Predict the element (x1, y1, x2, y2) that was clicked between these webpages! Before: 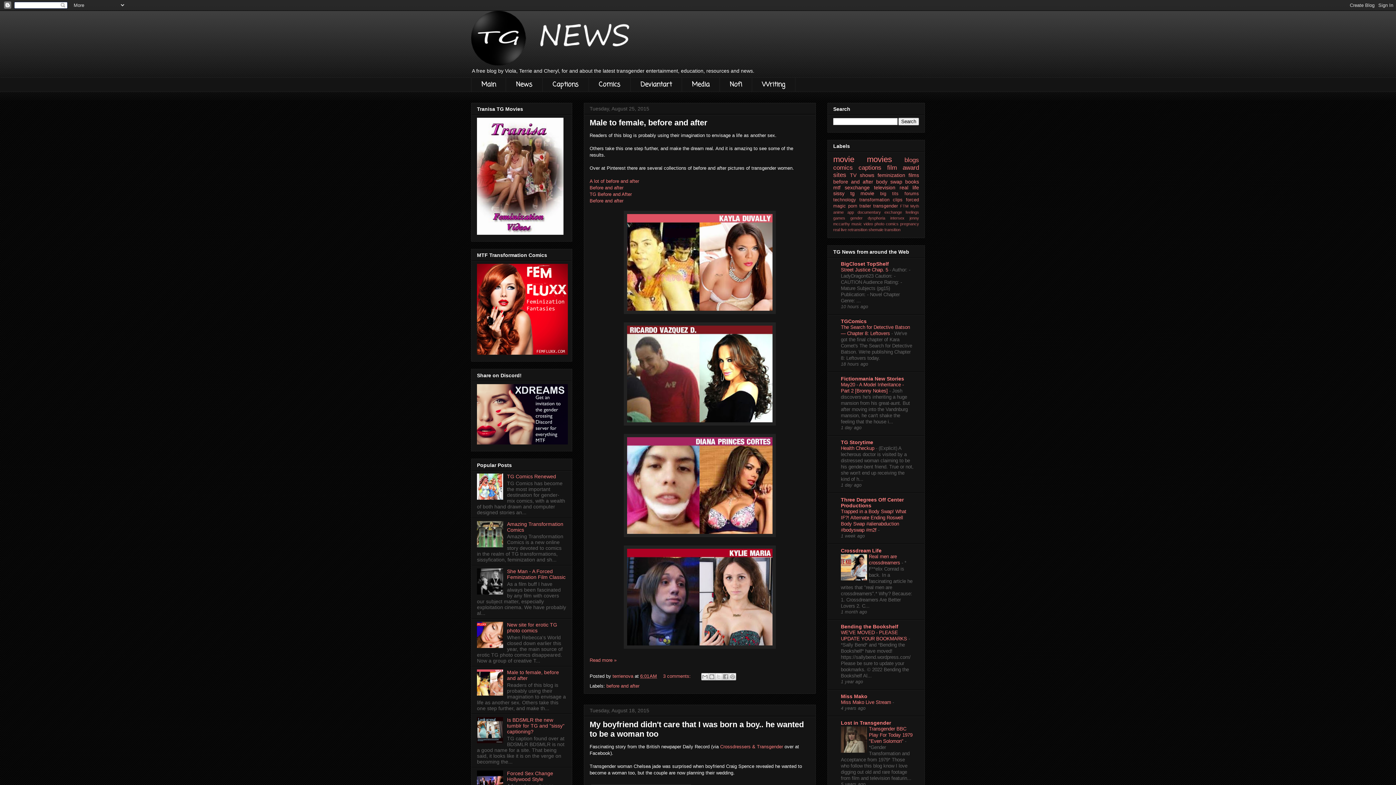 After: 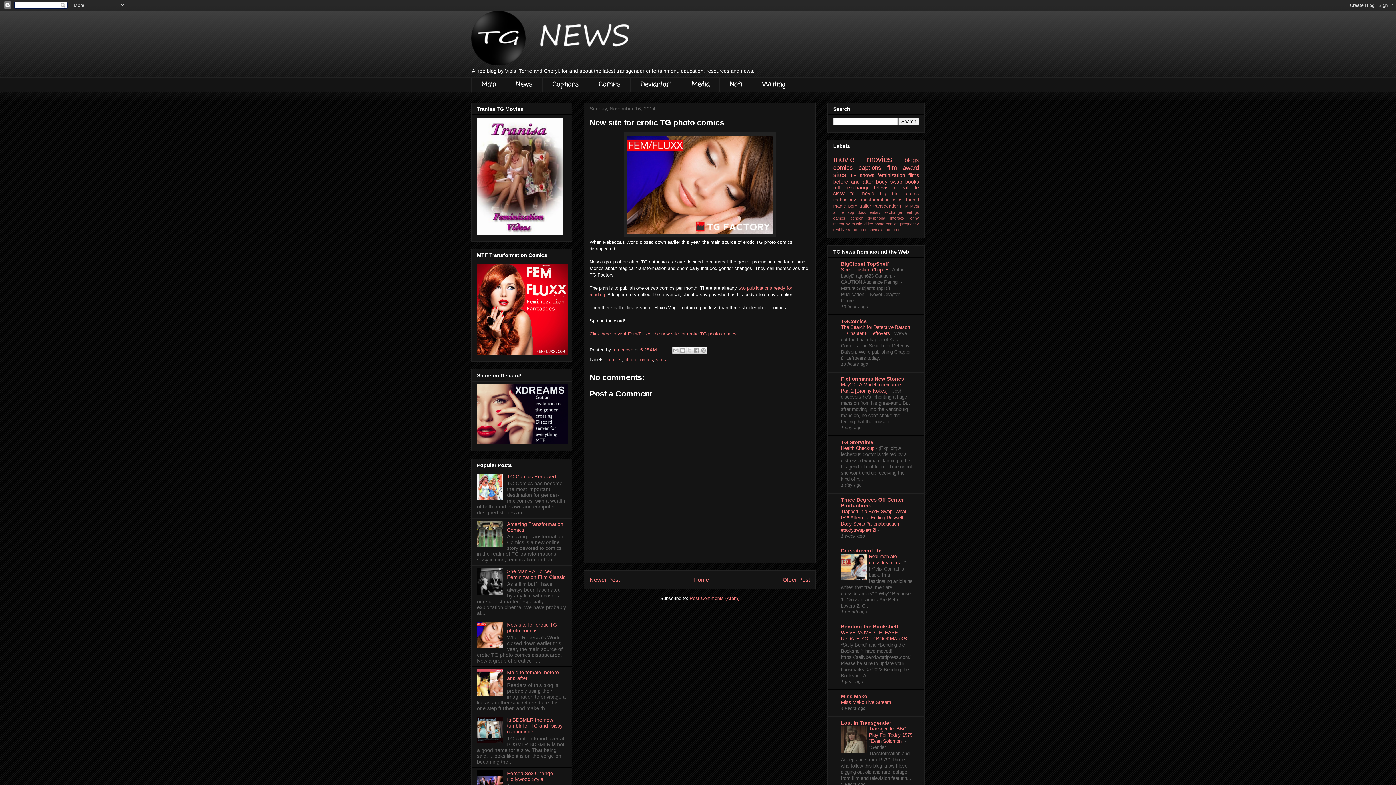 Action: label: New site for erotic TG photo comics bbox: (507, 622, 557, 633)